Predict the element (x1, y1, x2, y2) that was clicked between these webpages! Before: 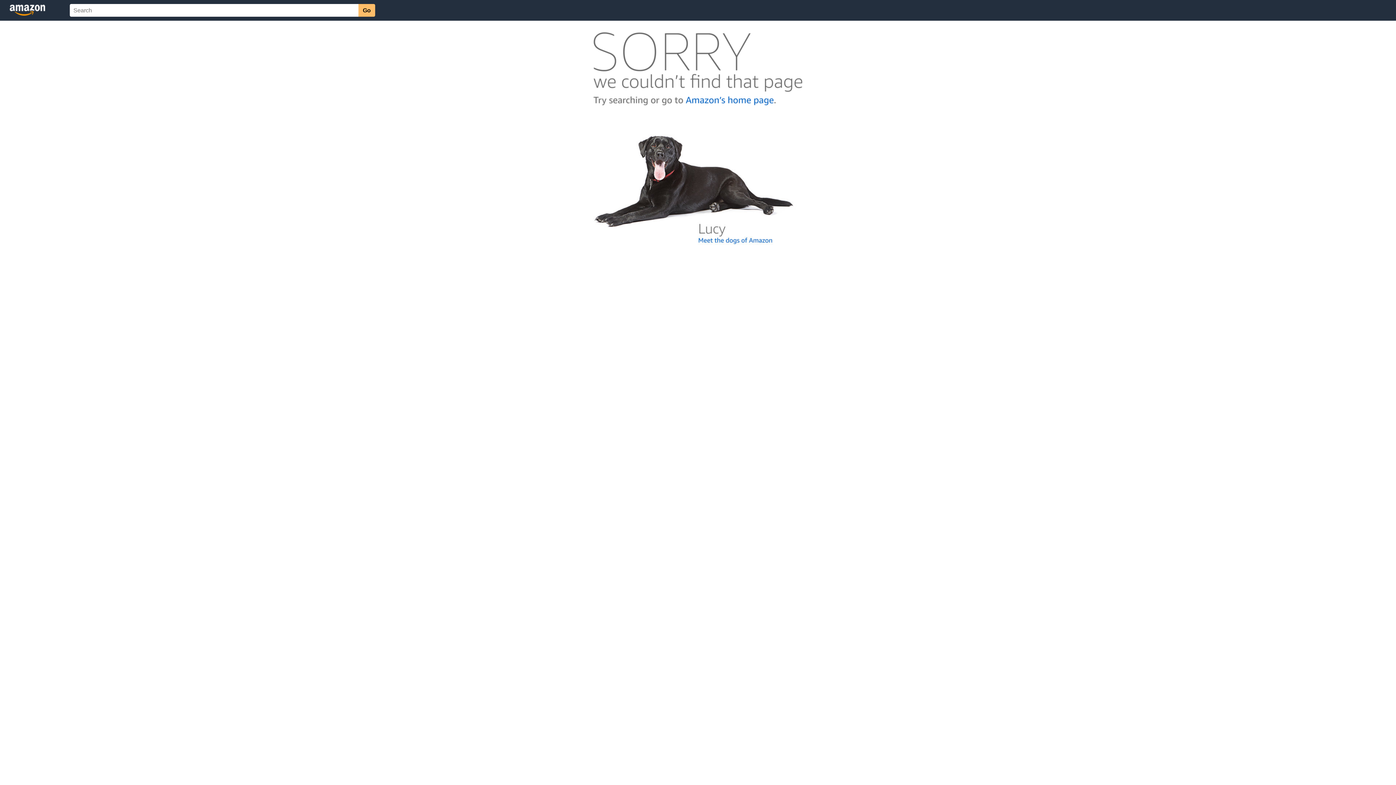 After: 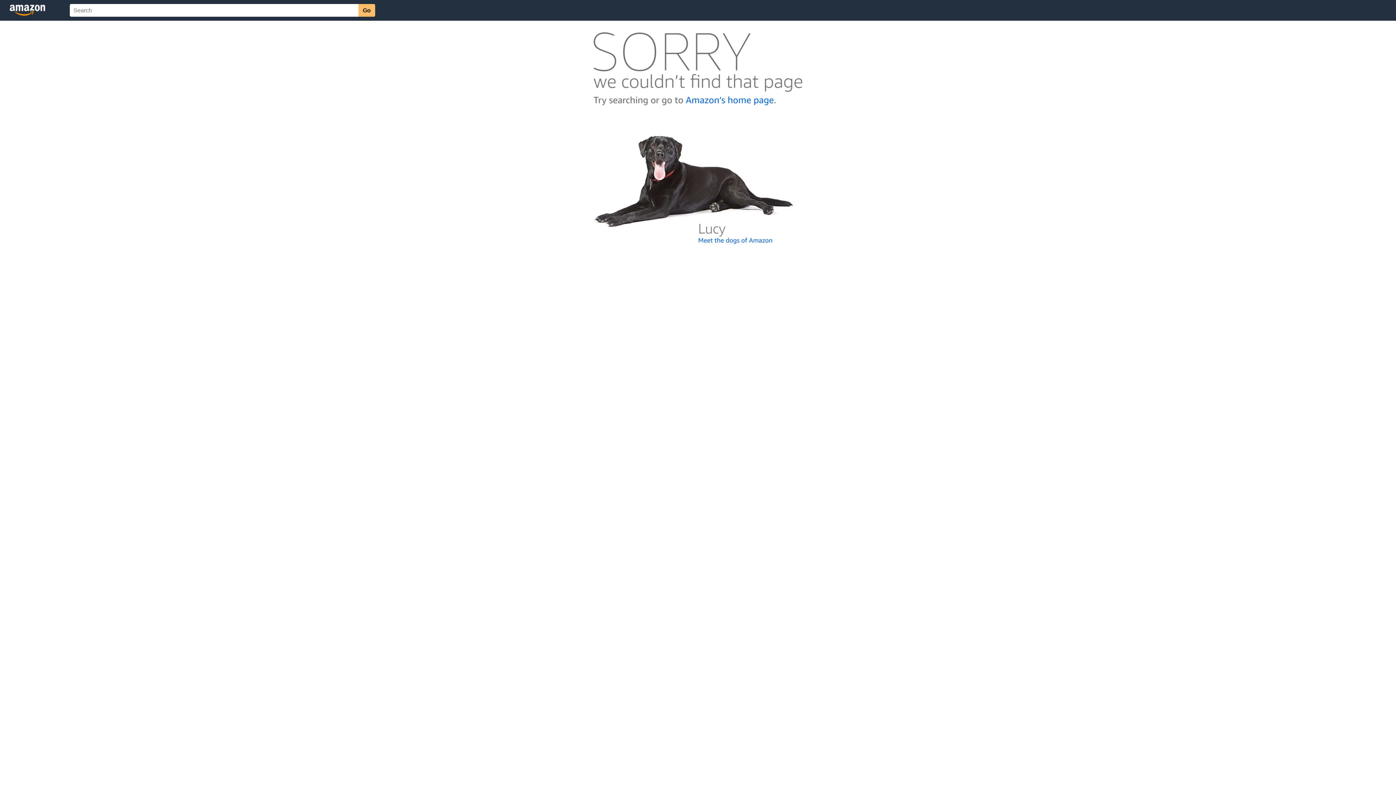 Action: bbox: (592, 262, 803, 268)